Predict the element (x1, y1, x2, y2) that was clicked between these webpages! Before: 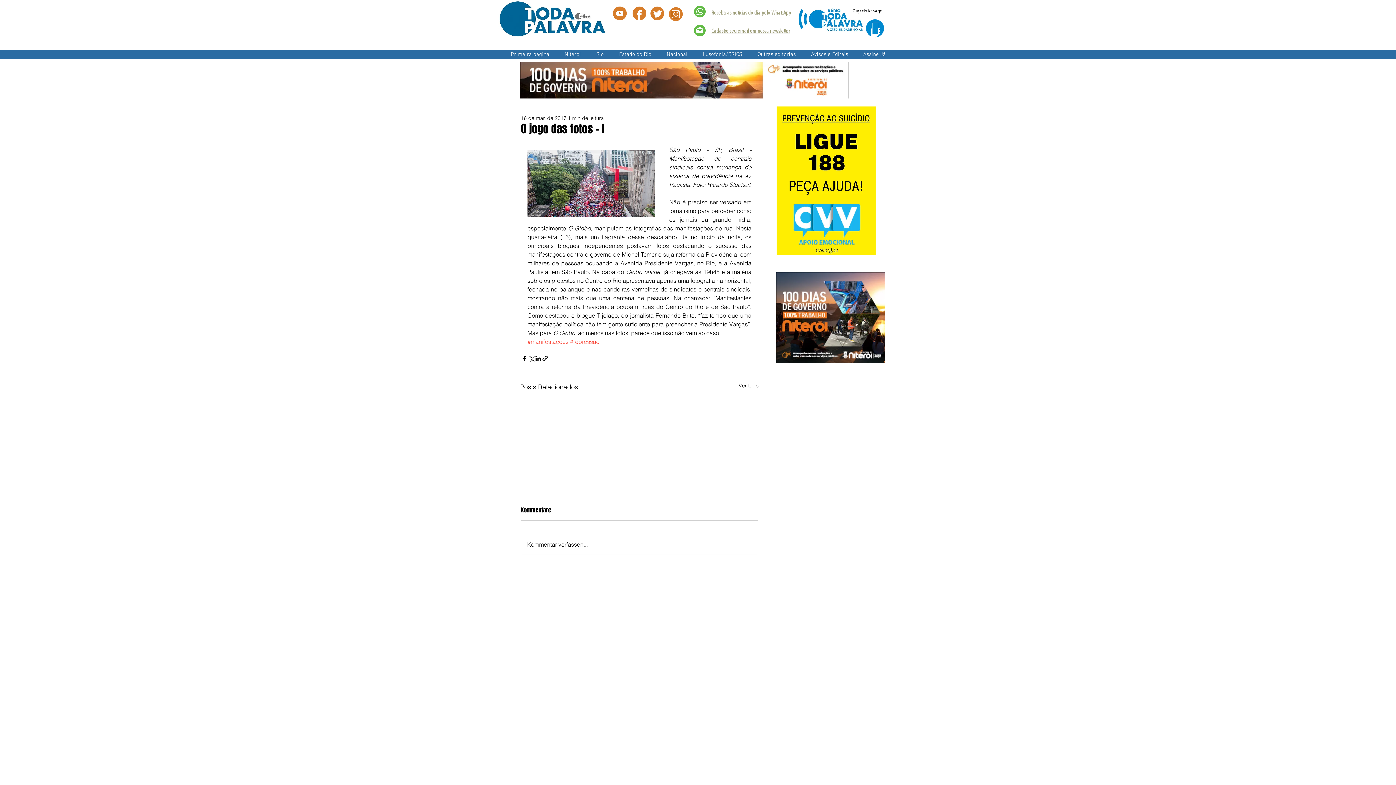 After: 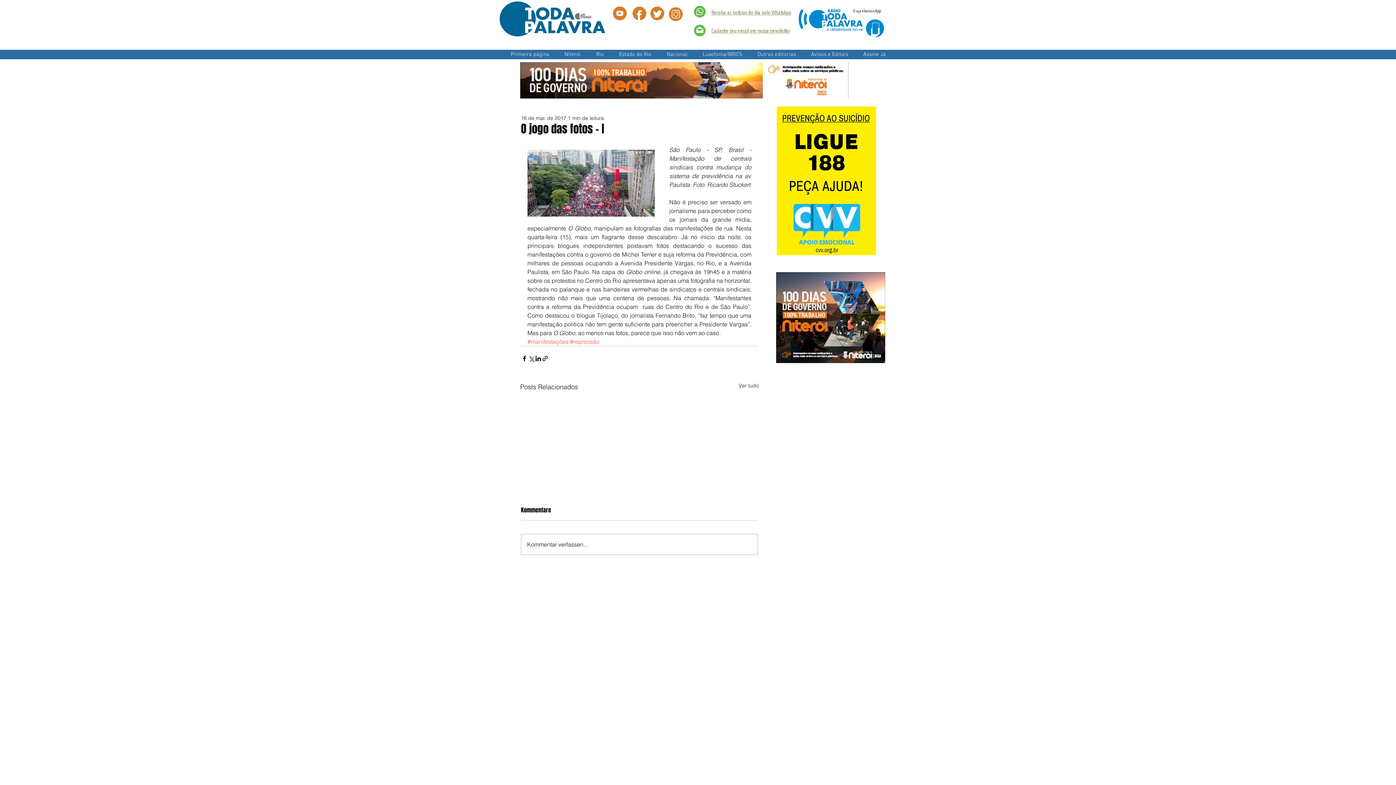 Action: bbox: (520, 62, 848, 98)